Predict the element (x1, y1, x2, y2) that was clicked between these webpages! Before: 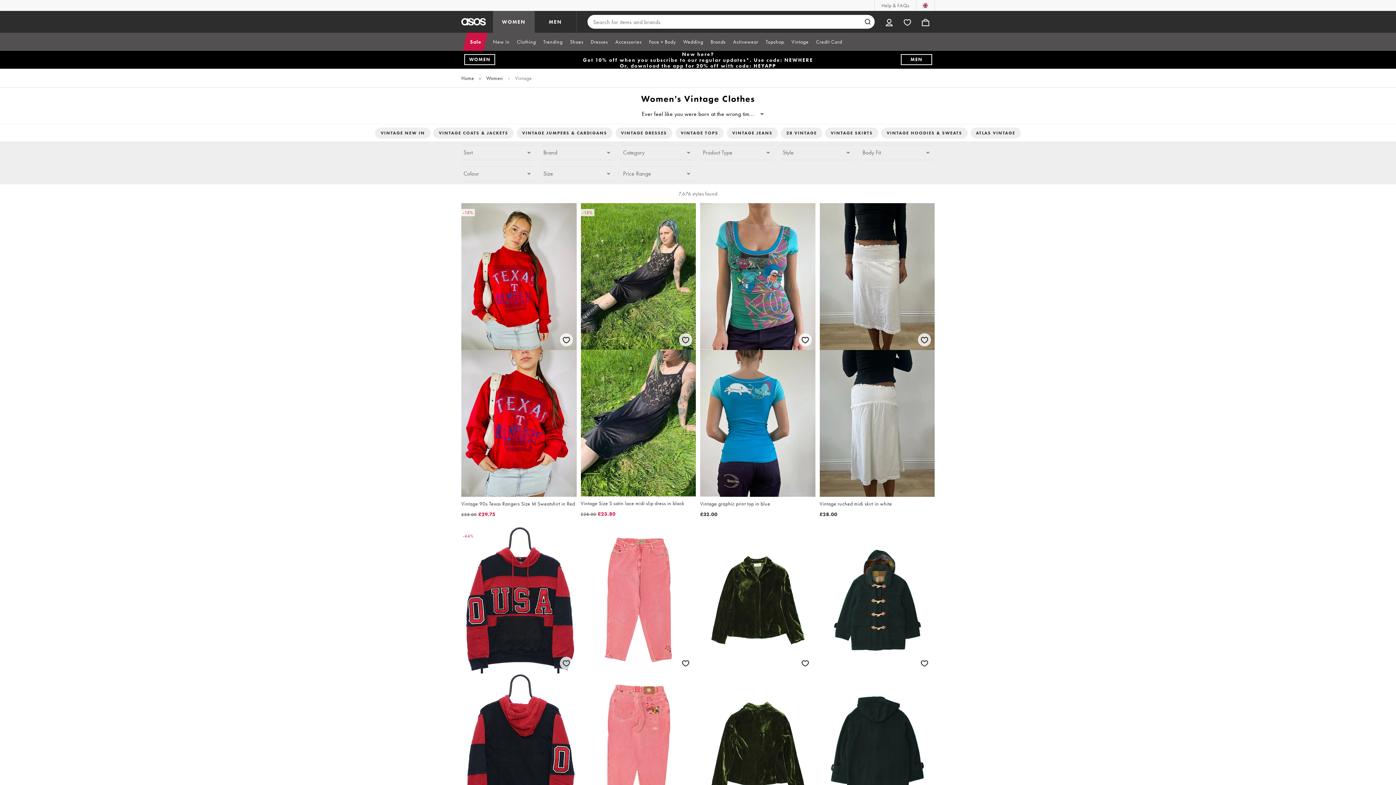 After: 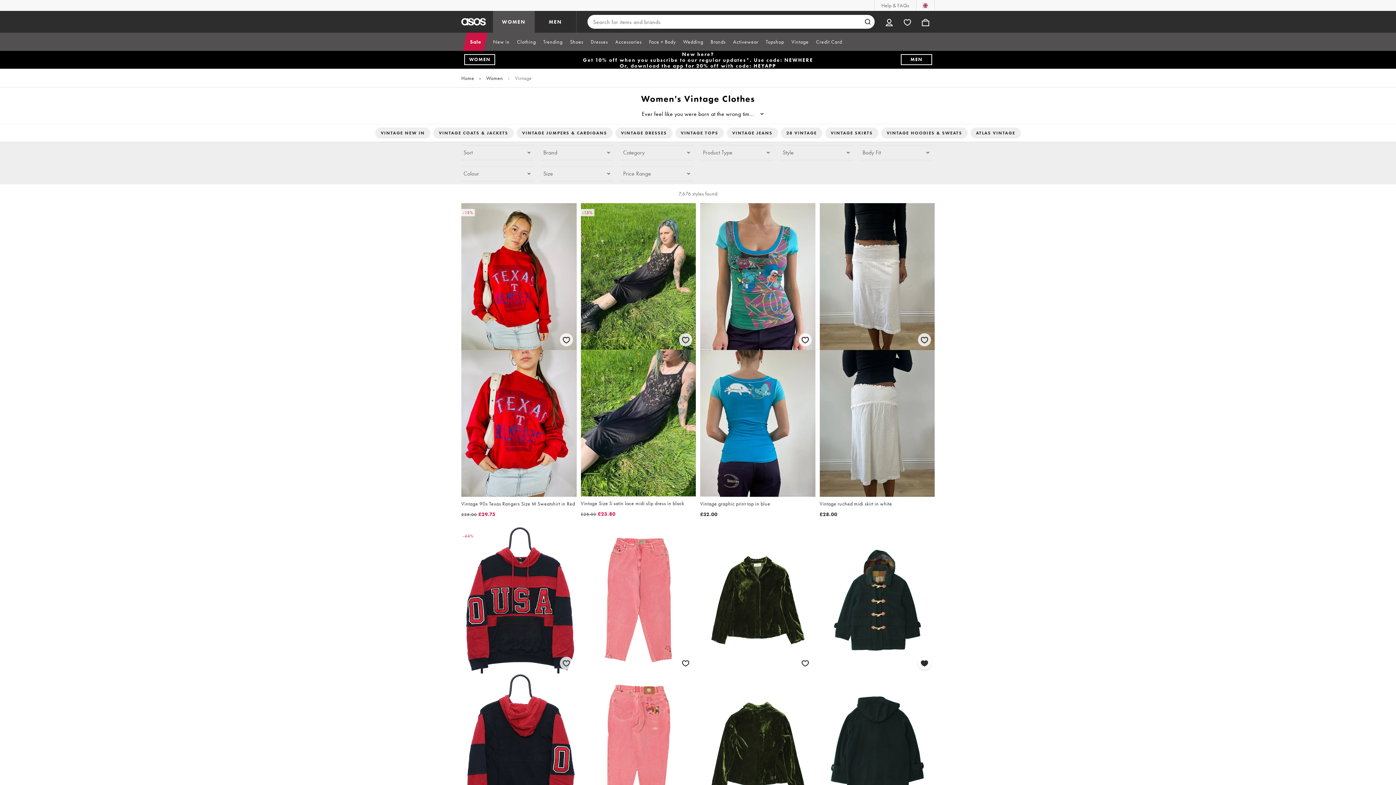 Action: bbox: (916, 655, 932, 671) label: Save for later